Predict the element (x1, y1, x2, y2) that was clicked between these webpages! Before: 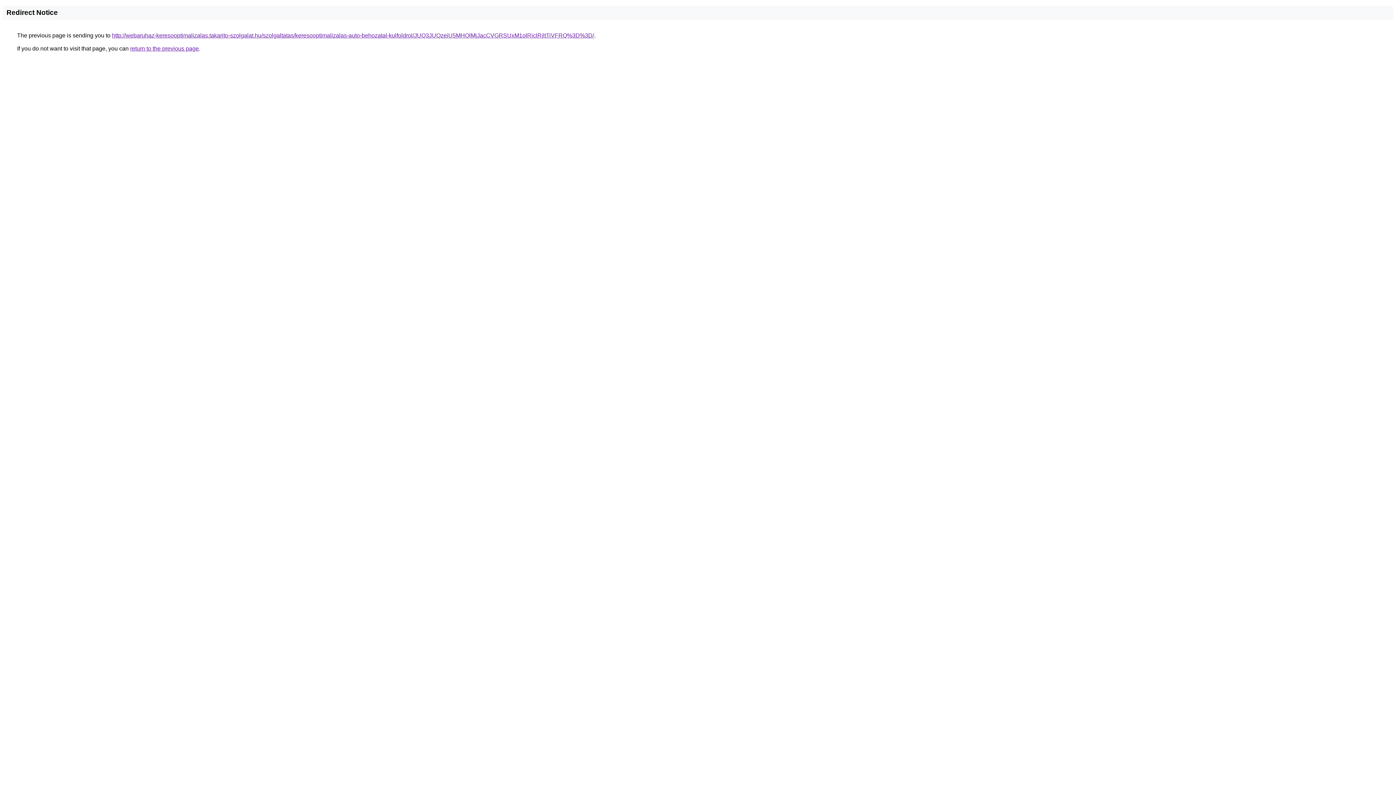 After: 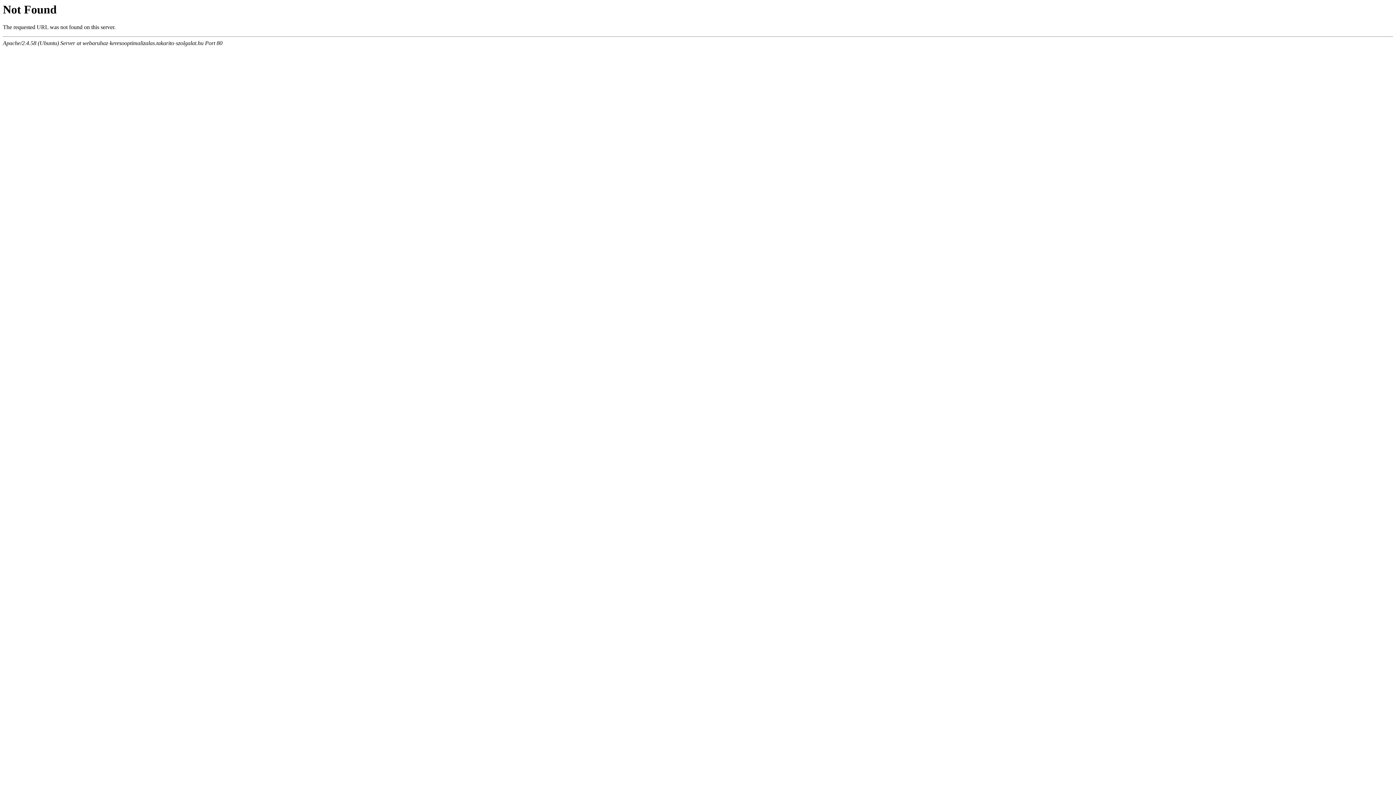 Action: bbox: (112, 32, 594, 38) label: http://webaruhaz-keresooptimalizalas.takarito-szolgalat.hu/szolgaltatas/keresooptimalizalas-auto-behozatal-kulfoldrol/JUQ3JUQzeiU5MHQlMjJacCVGRSUxM1olRjclRjltTiVFRQ%3D%3D/